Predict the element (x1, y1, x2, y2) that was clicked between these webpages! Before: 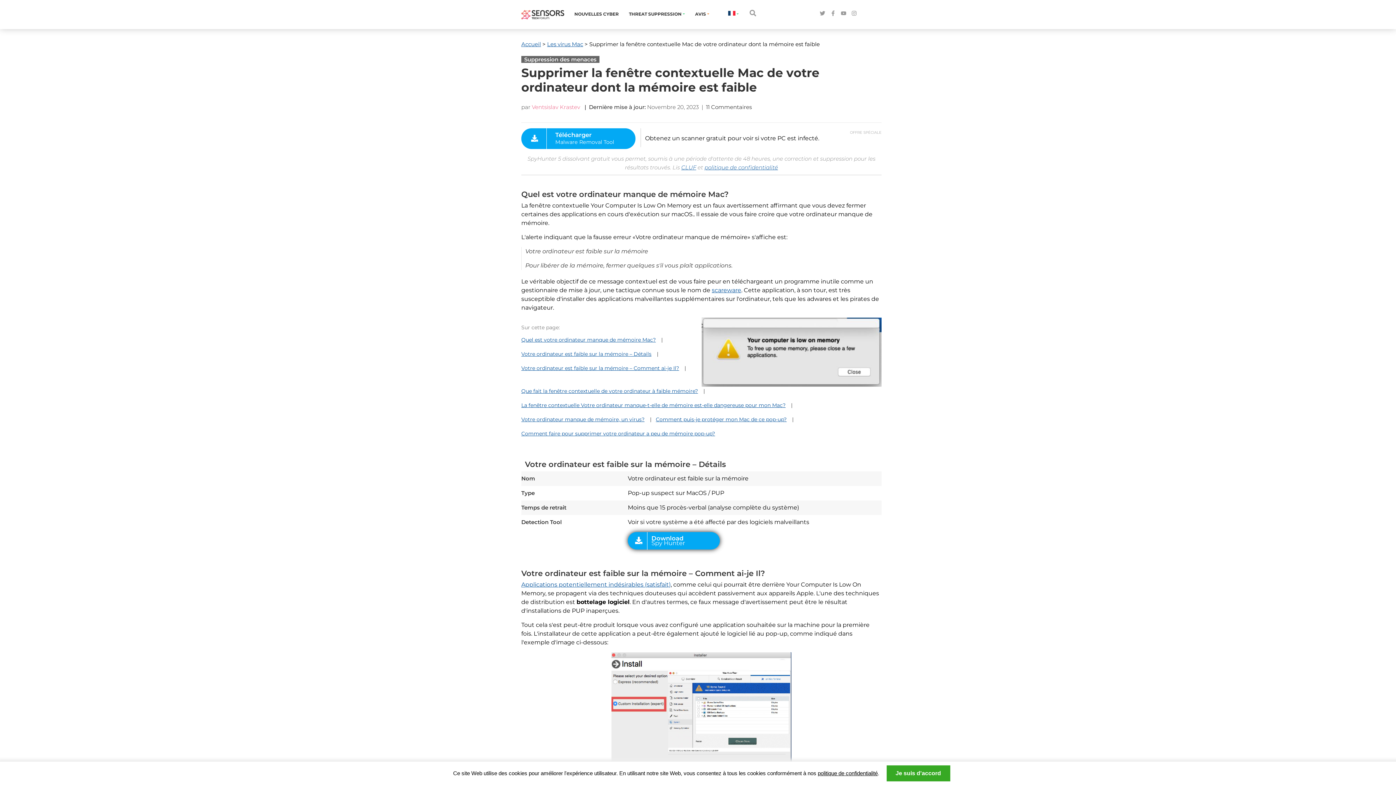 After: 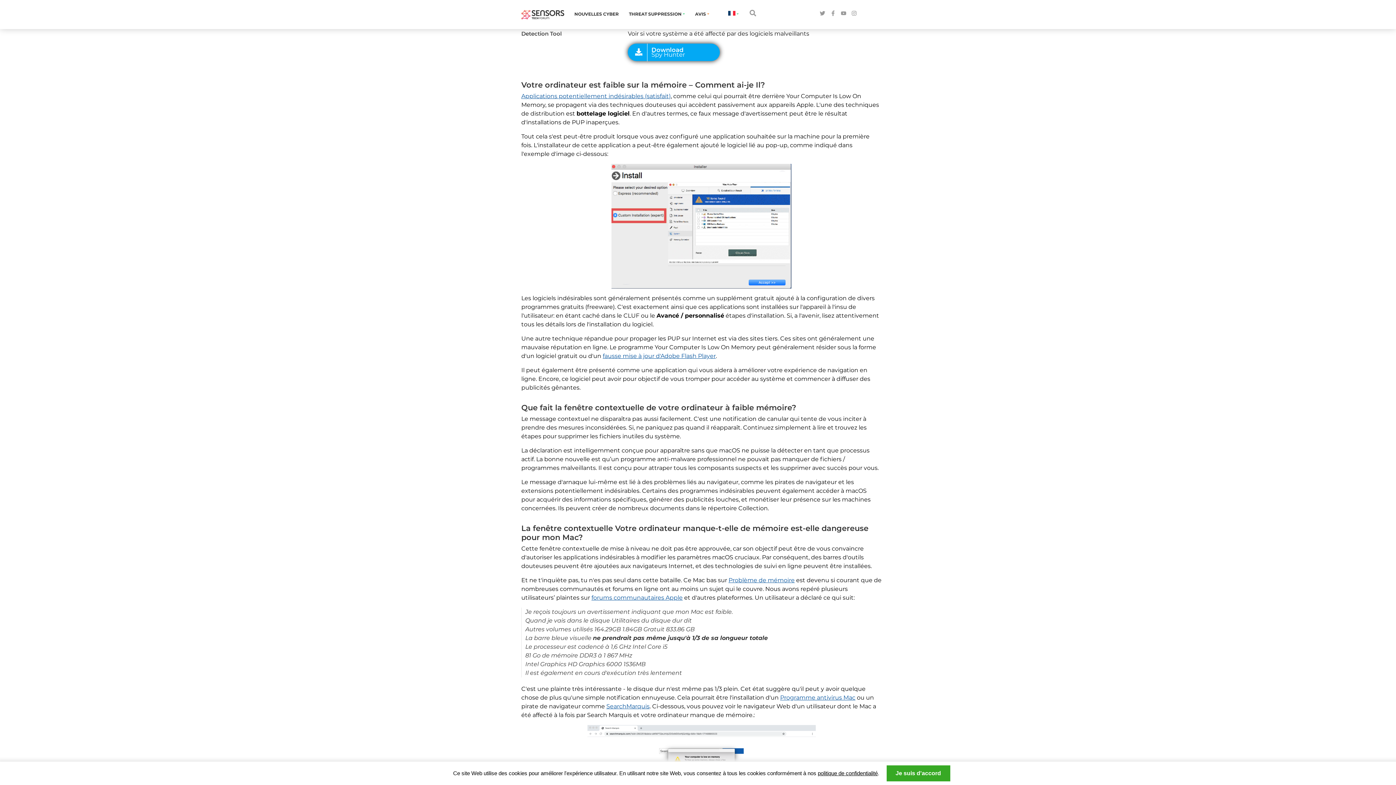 Action: bbox: (521, 349, 660, 358) label: Votre ordinateur est faible sur la mémoire – Détails